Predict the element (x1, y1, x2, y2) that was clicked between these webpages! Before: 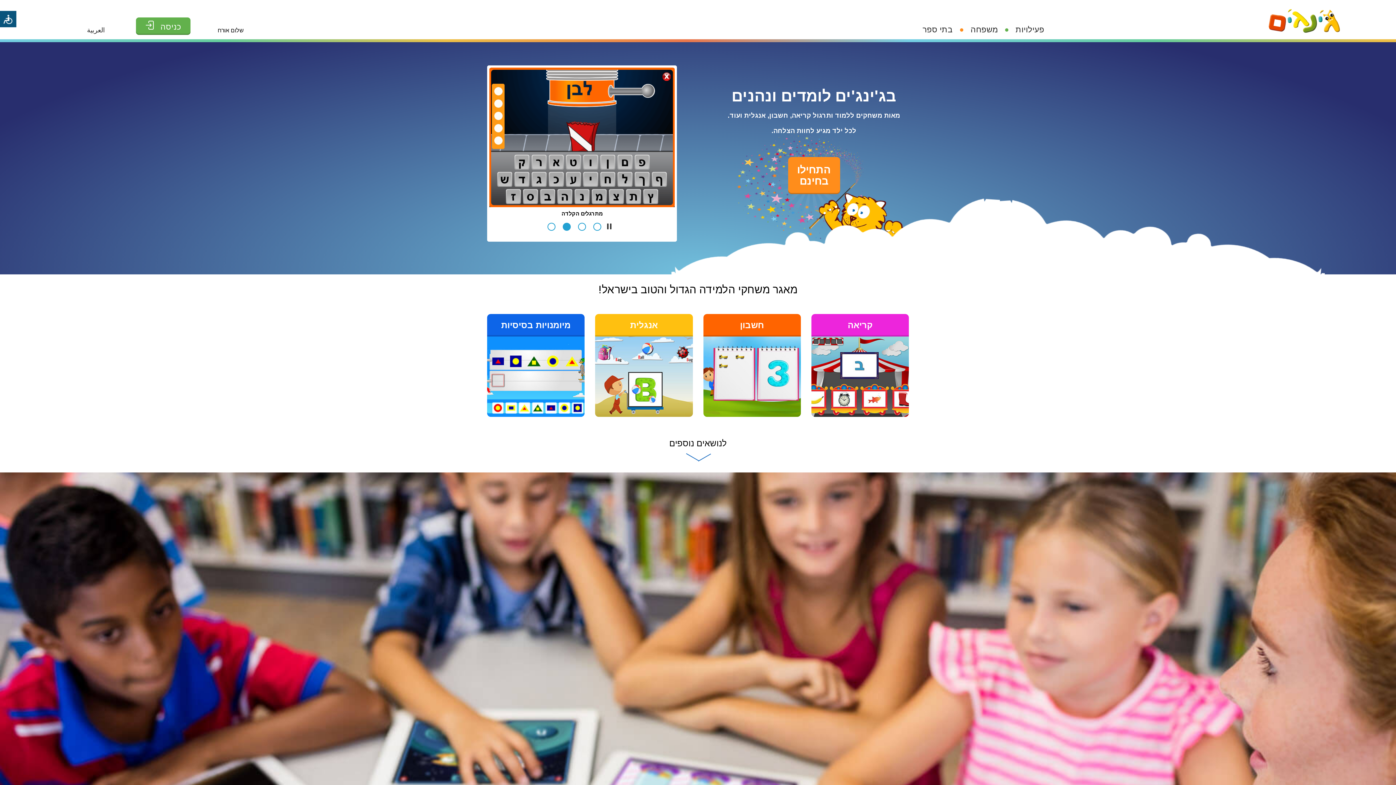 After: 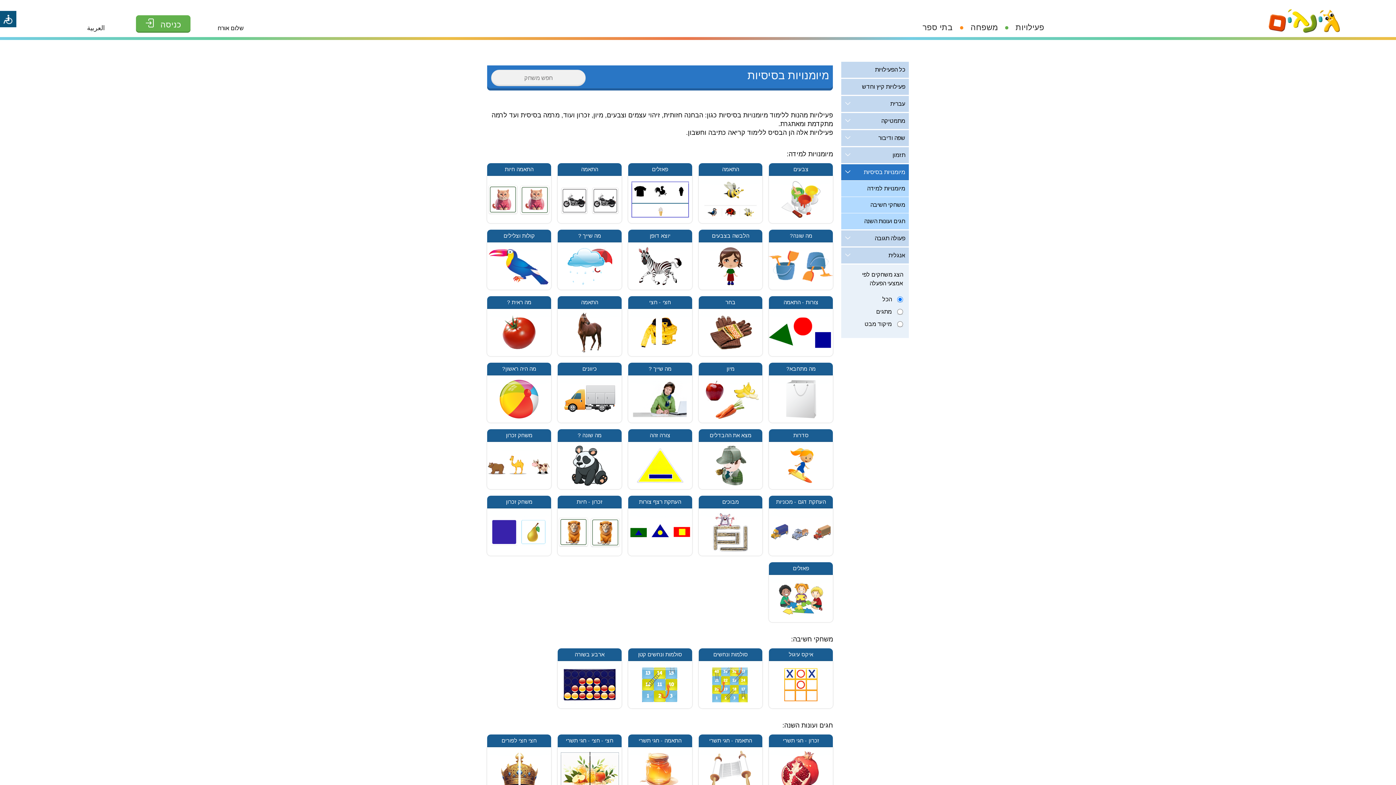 Action: label: מיומנויות בסיסיות bbox: (487, 314, 584, 417)